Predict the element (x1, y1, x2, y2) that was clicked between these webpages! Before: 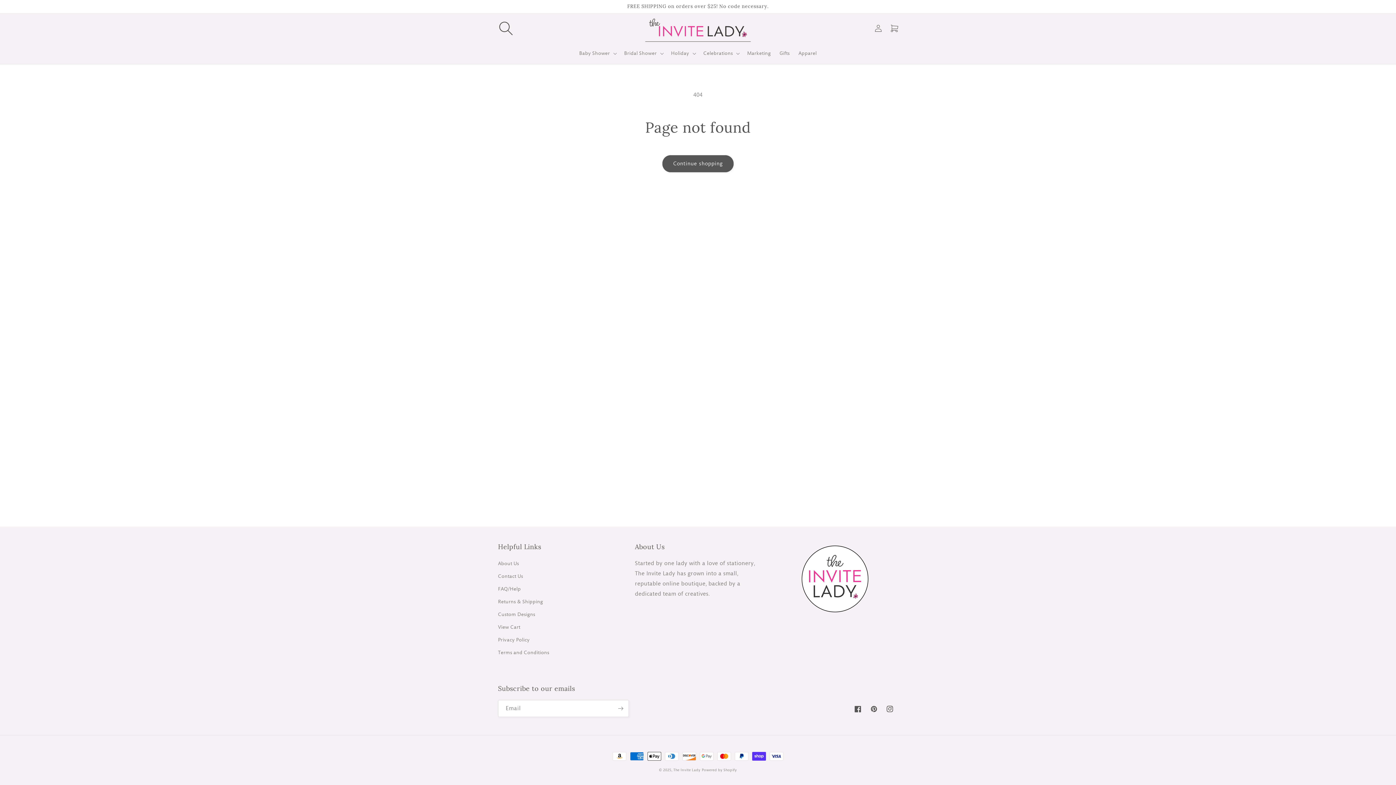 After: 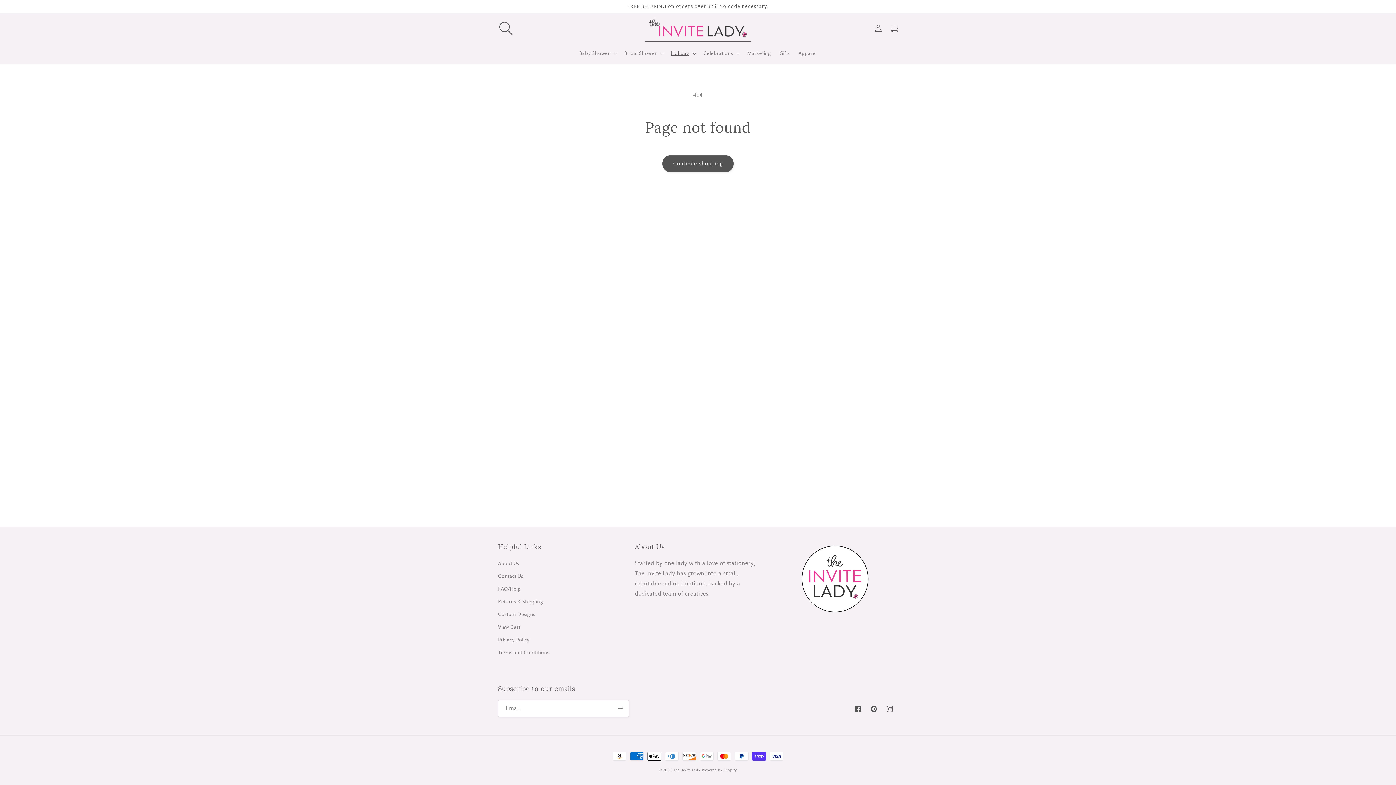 Action: label: Holiday bbox: (666, 45, 699, 61)